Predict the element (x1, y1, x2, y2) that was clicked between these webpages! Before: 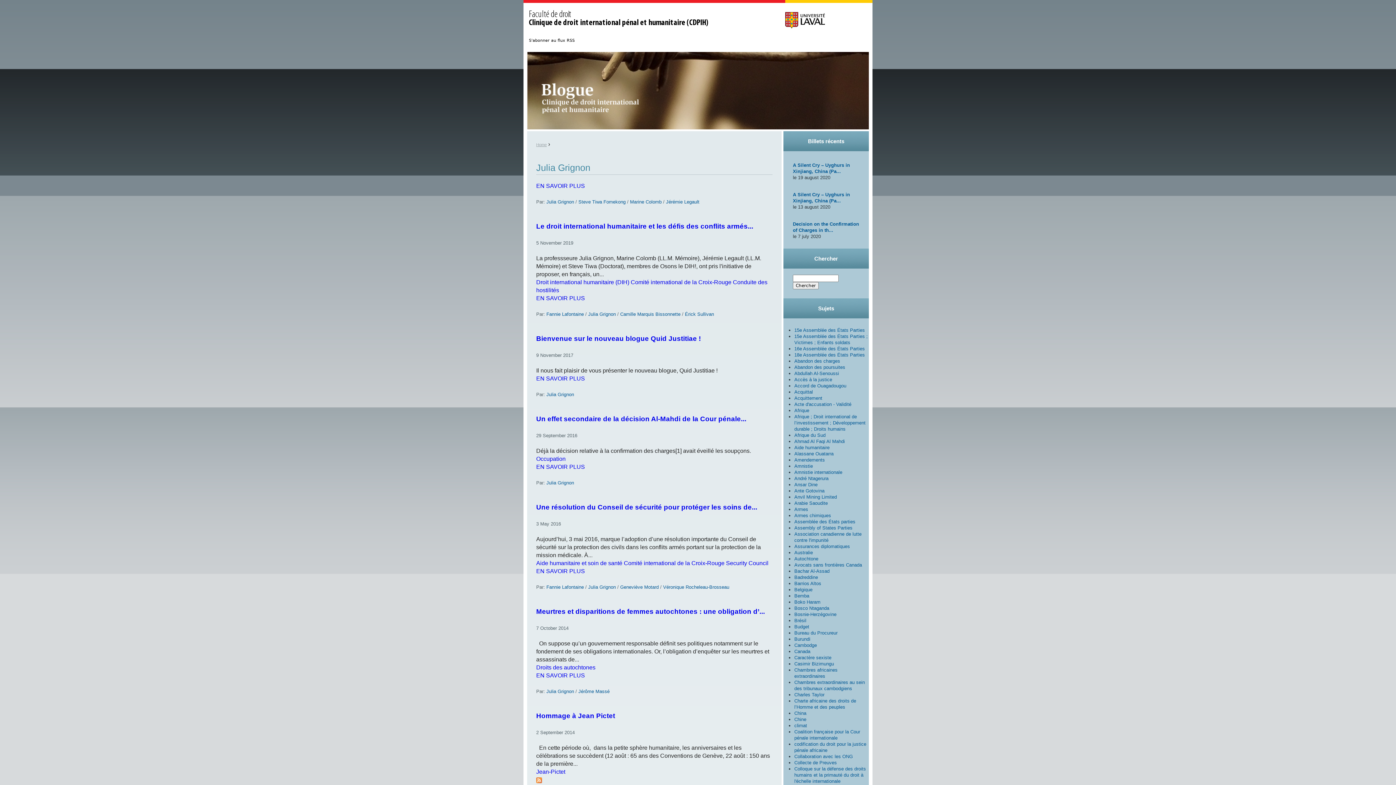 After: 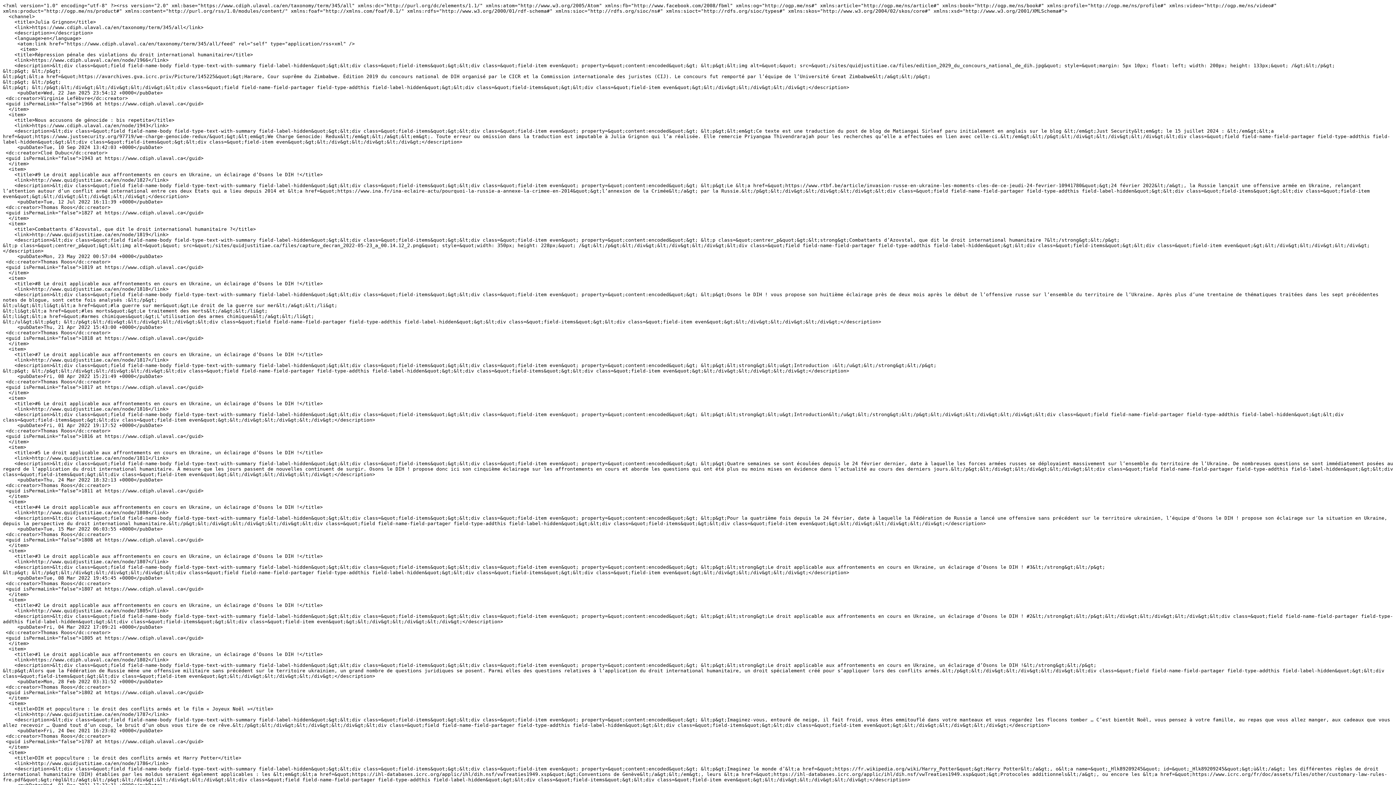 Action: bbox: (536, 777, 542, 783)